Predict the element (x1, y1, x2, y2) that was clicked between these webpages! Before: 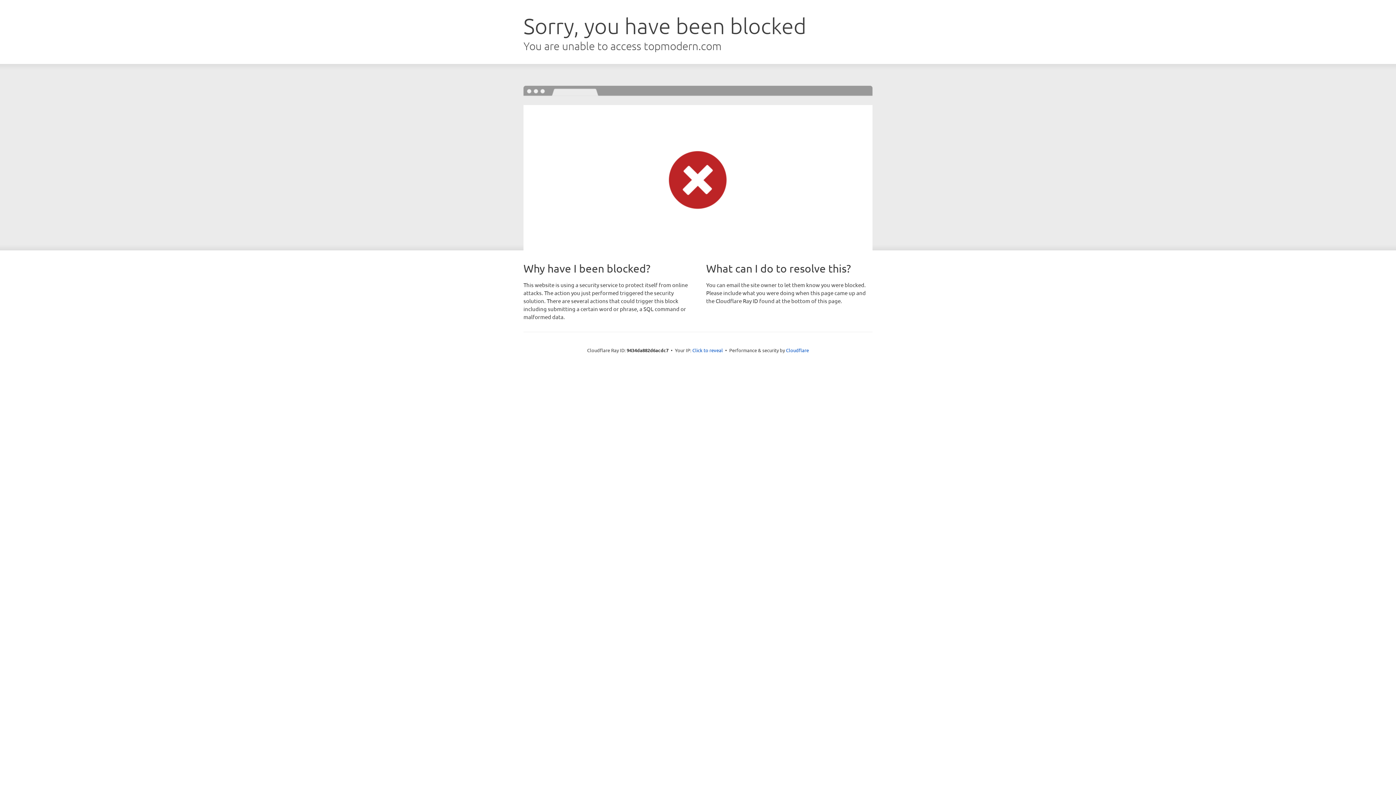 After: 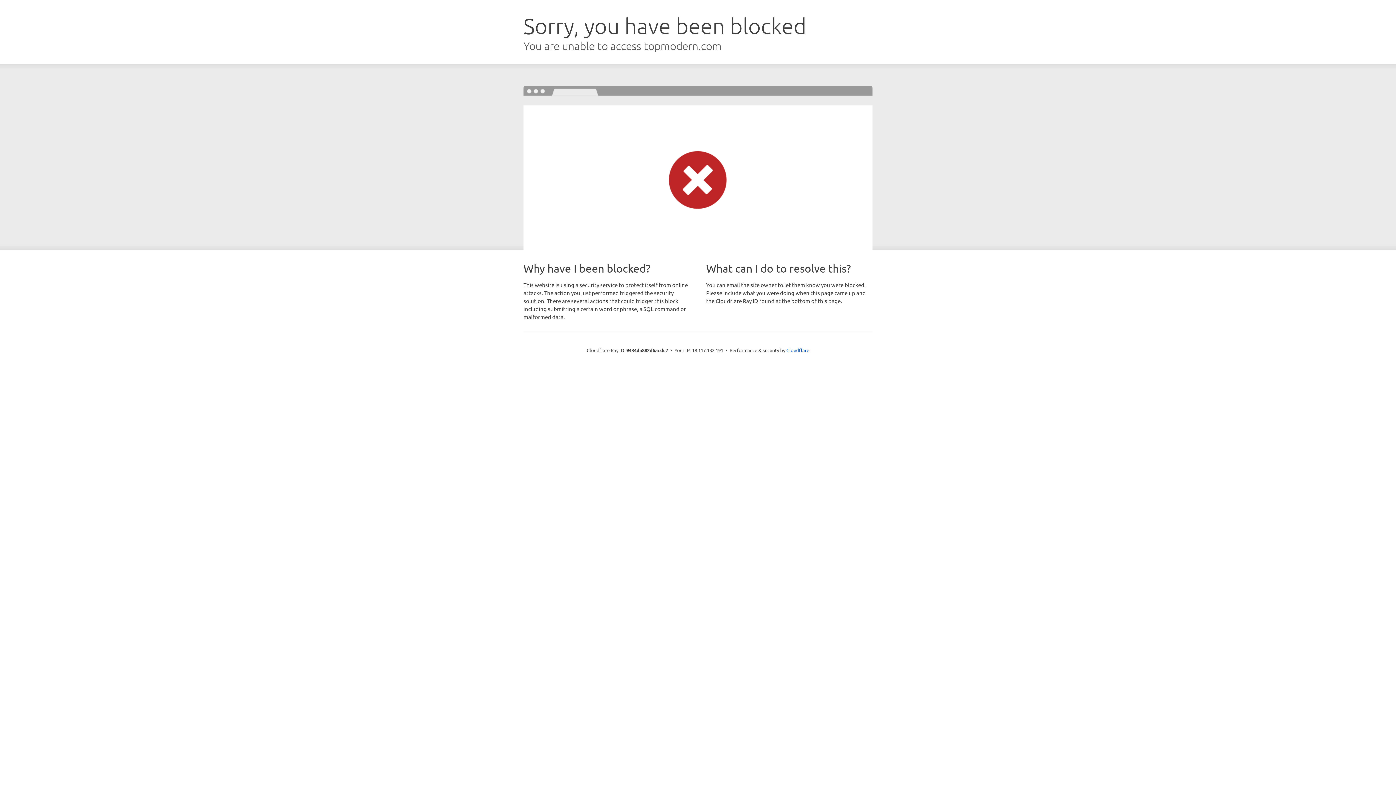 Action: bbox: (692, 346, 723, 353) label: Click to reveal